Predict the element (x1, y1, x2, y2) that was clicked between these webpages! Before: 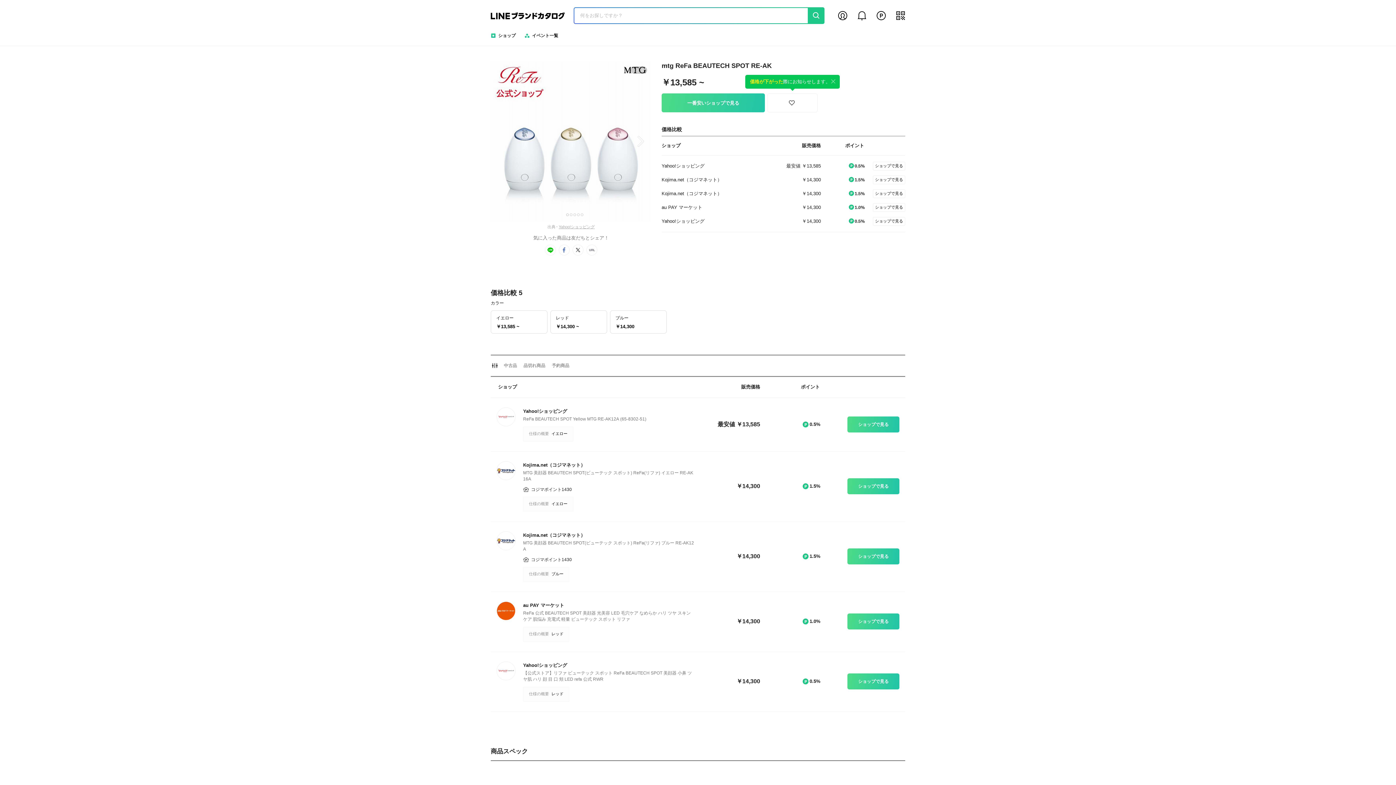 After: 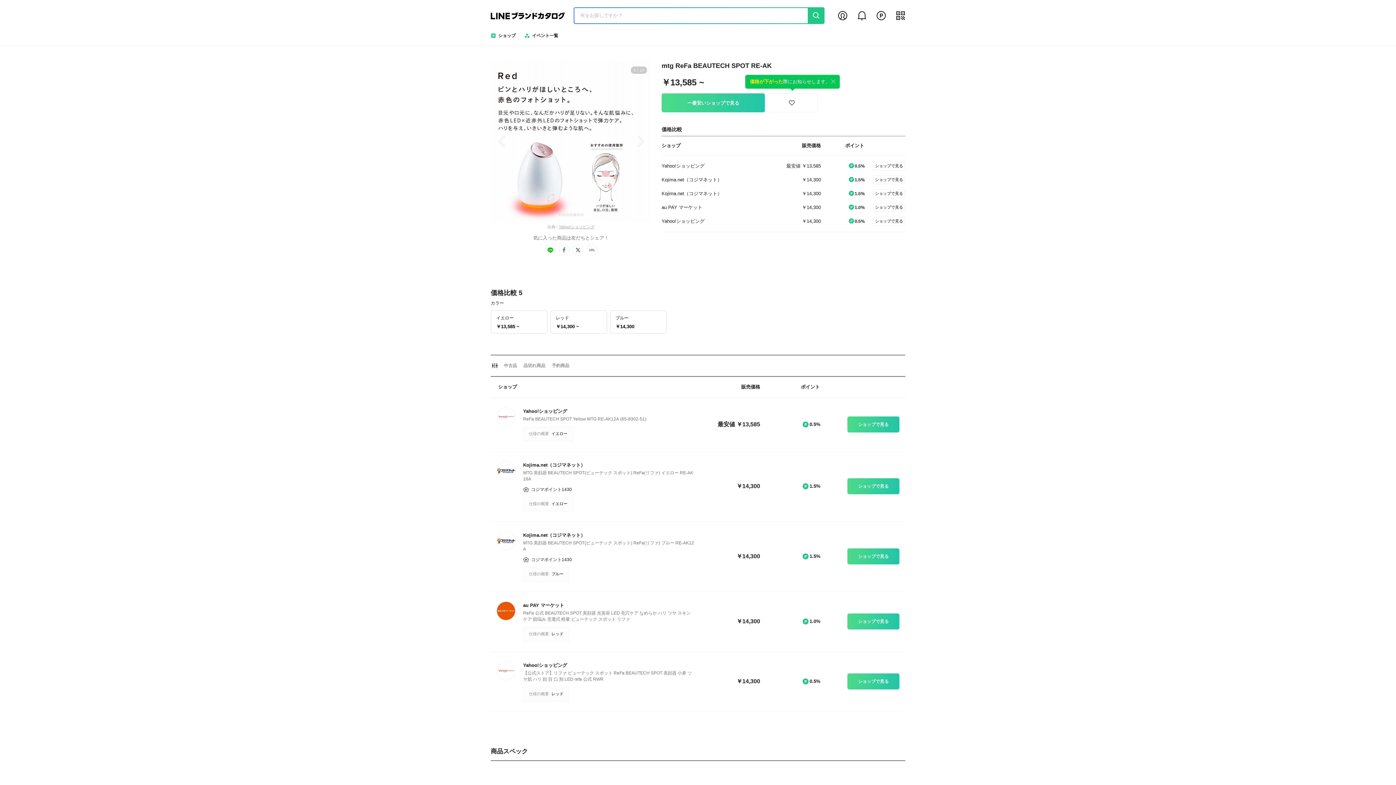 Action: bbox: (581, 213, 583, 216) label: Go to slide 5